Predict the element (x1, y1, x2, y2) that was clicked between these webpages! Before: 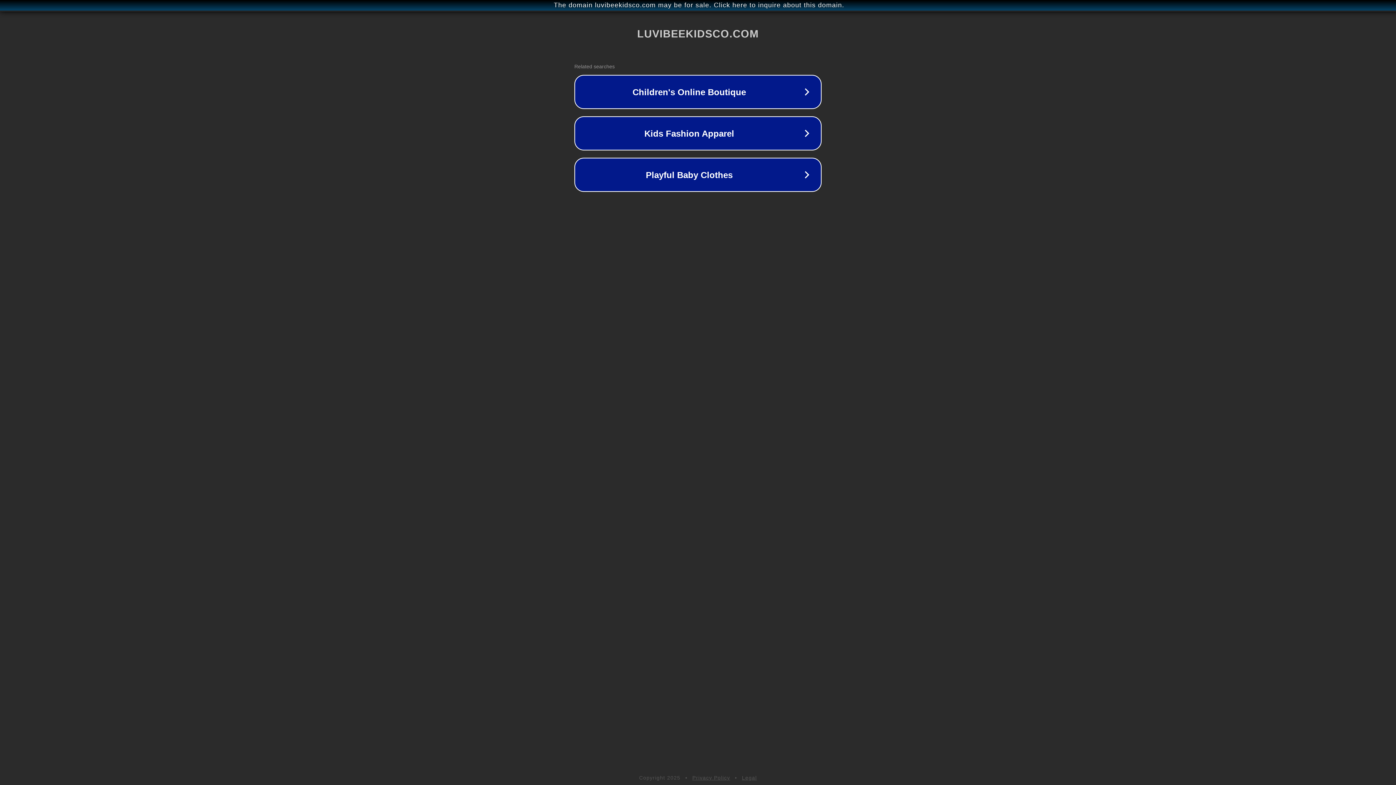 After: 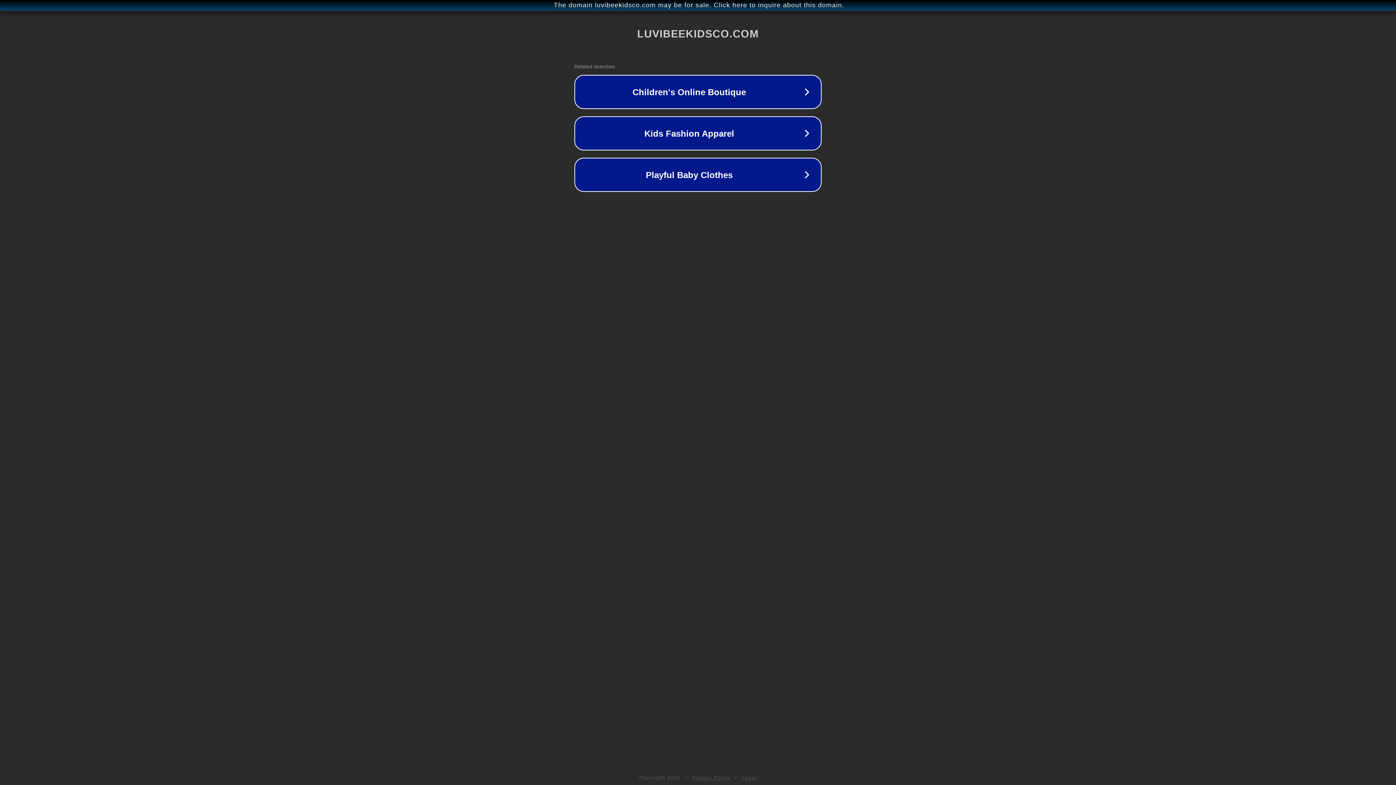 Action: bbox: (692, 775, 730, 781) label: Privacy Policy